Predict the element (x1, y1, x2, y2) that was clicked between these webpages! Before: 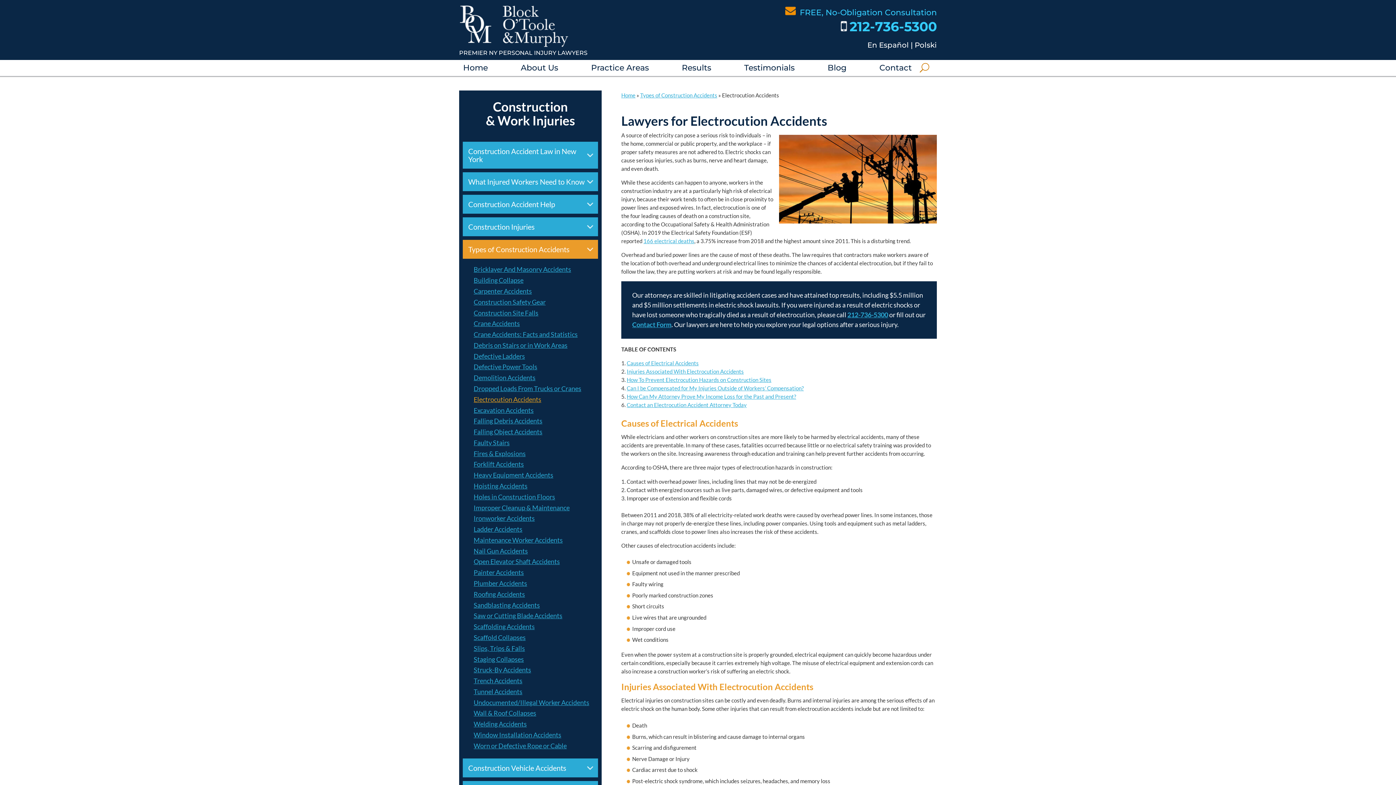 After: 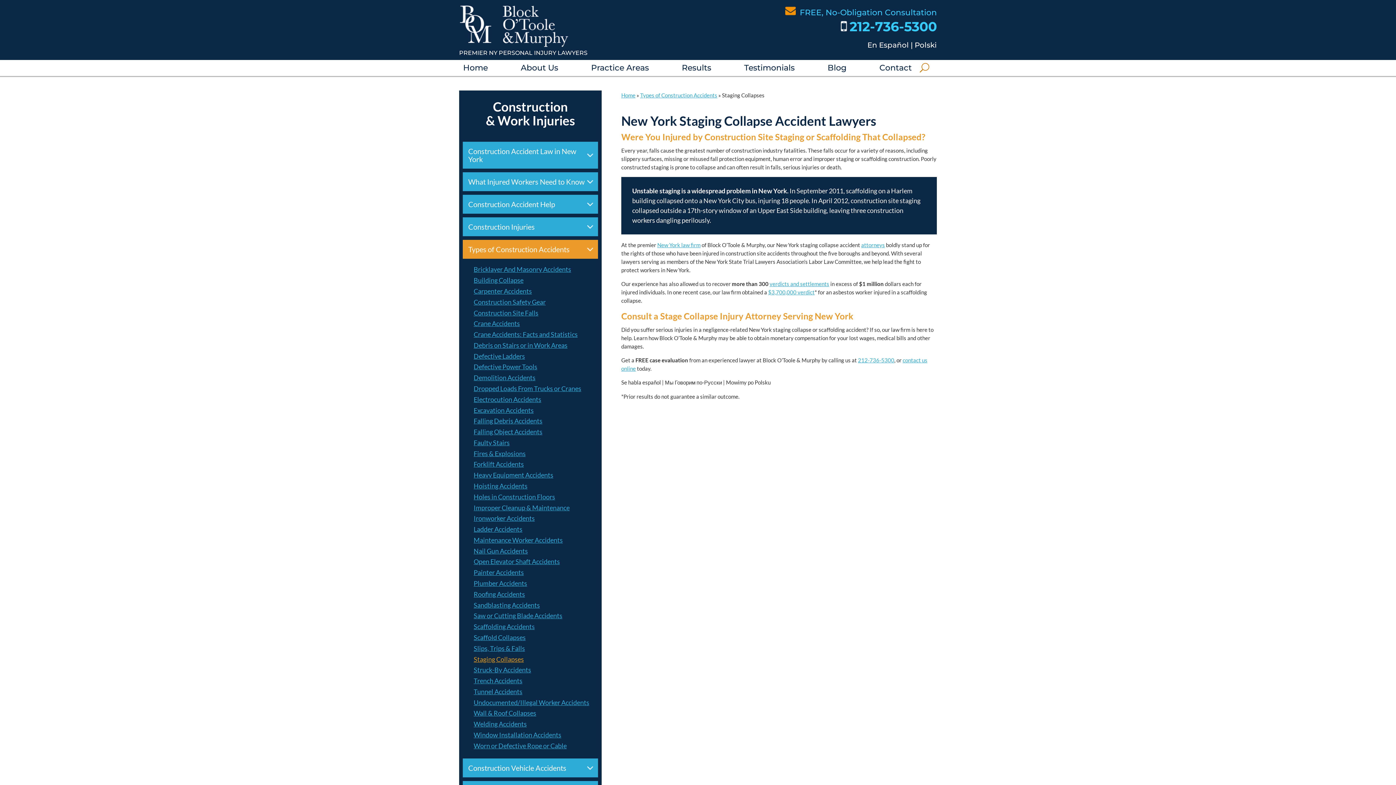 Action: bbox: (462, 654, 598, 665) label: Staging Collapses